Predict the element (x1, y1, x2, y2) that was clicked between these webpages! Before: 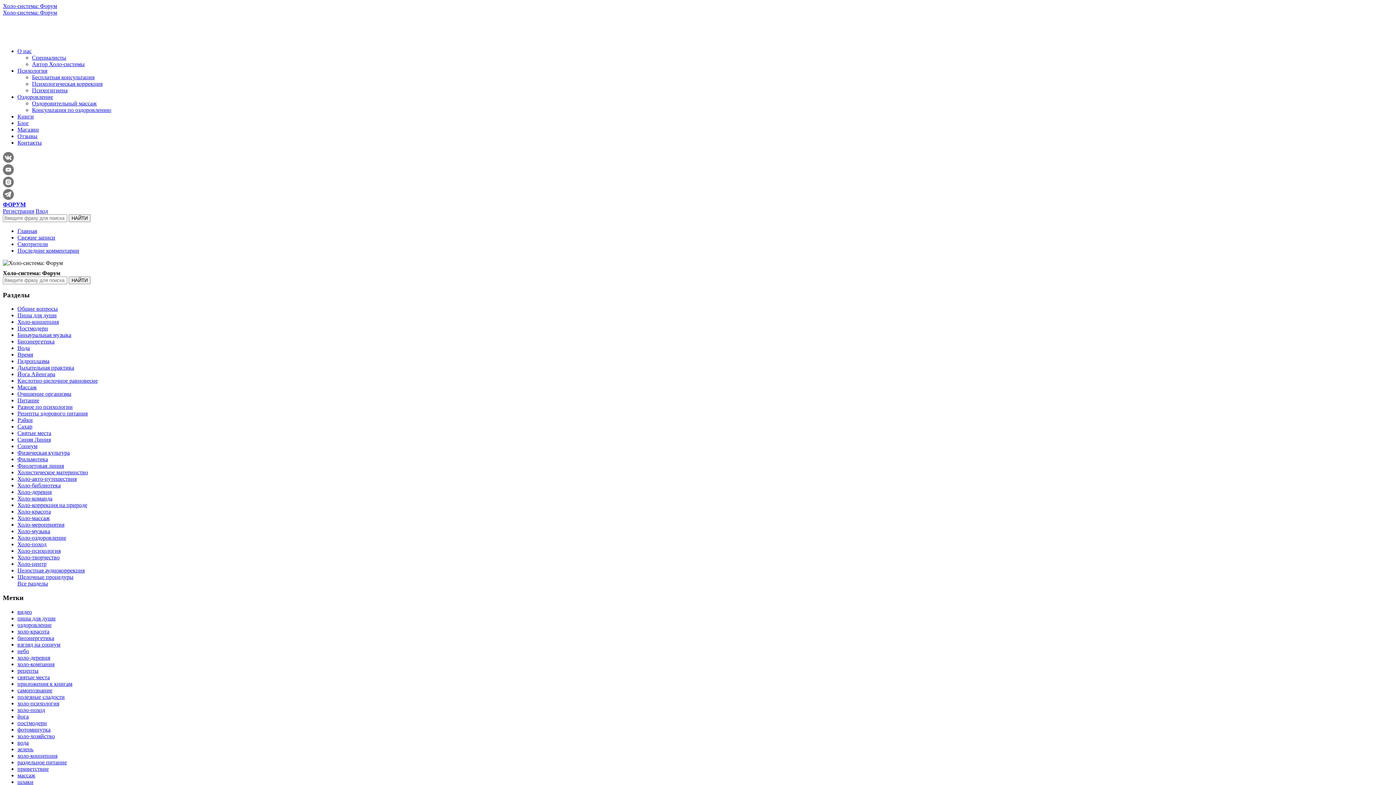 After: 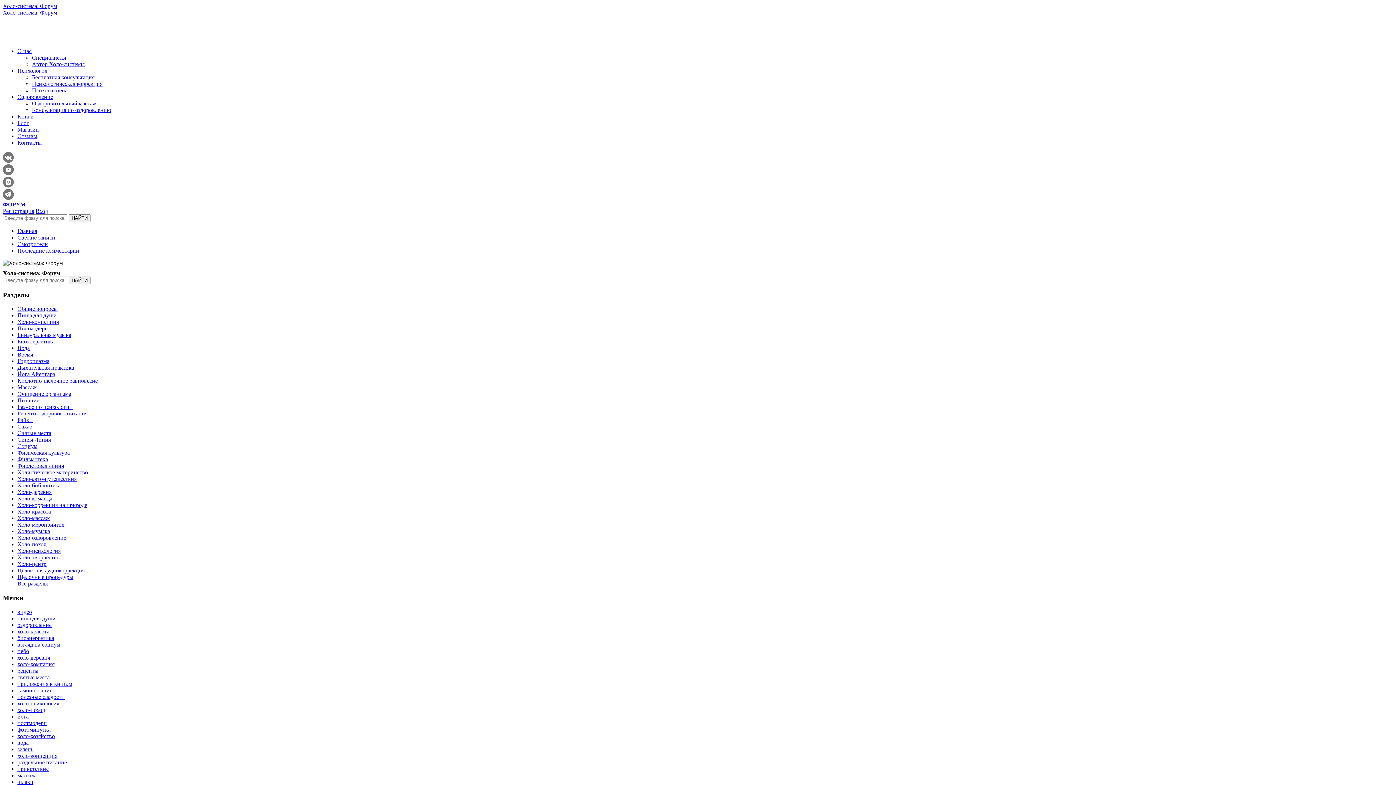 Action: bbox: (17, 463, 64, 469) label: Фиолетовая линия